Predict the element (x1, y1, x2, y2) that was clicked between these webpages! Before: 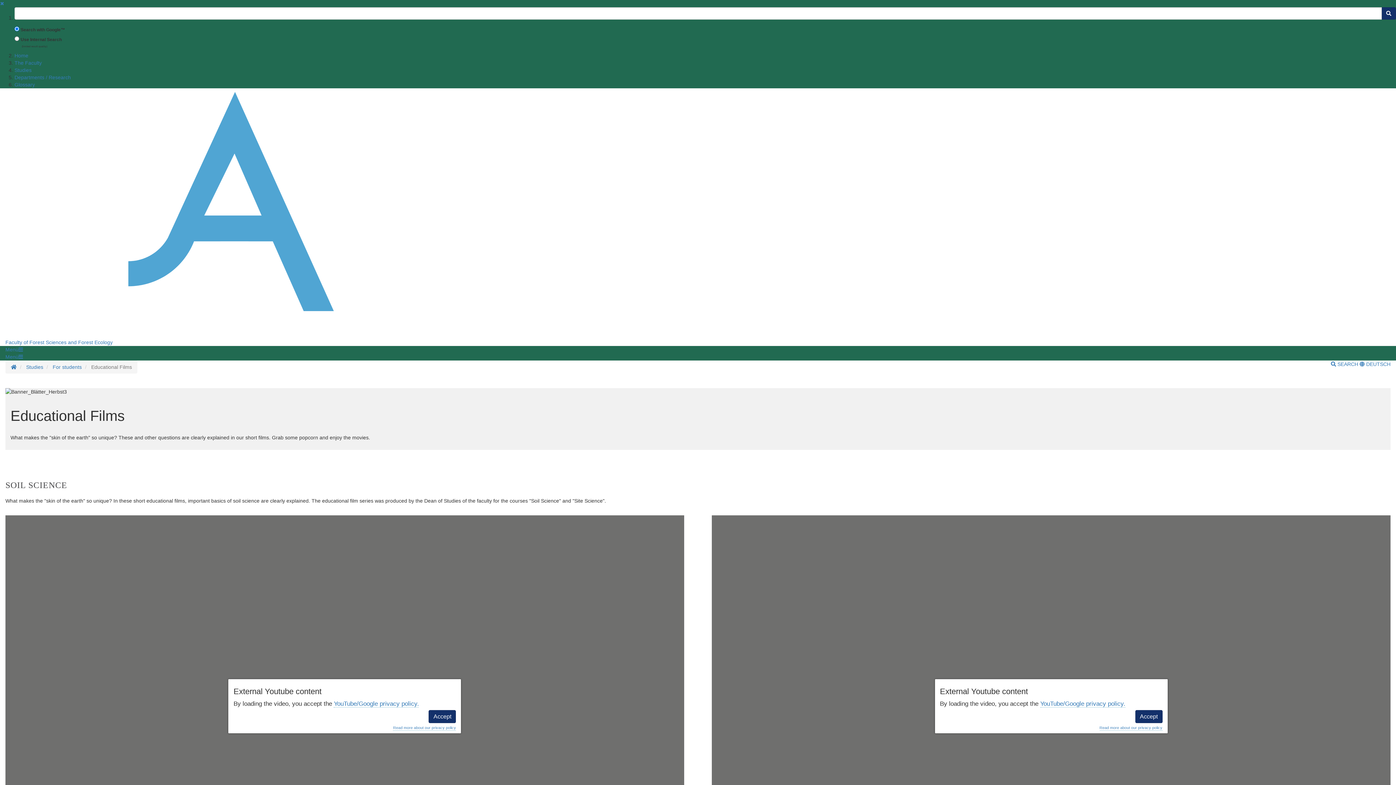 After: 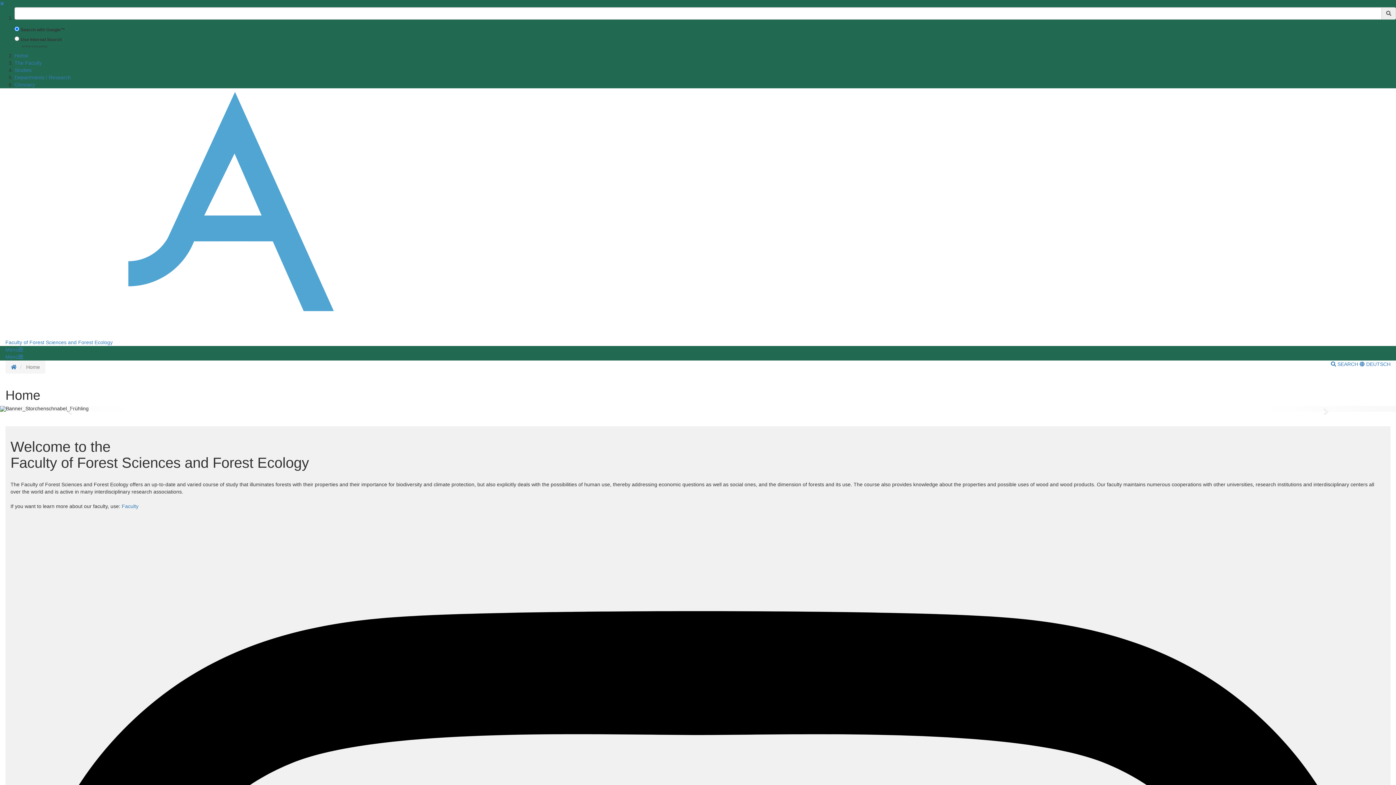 Action: label: Faculty of Forest Sciences and Forest Ecology bbox: (5, 339, 112, 345)